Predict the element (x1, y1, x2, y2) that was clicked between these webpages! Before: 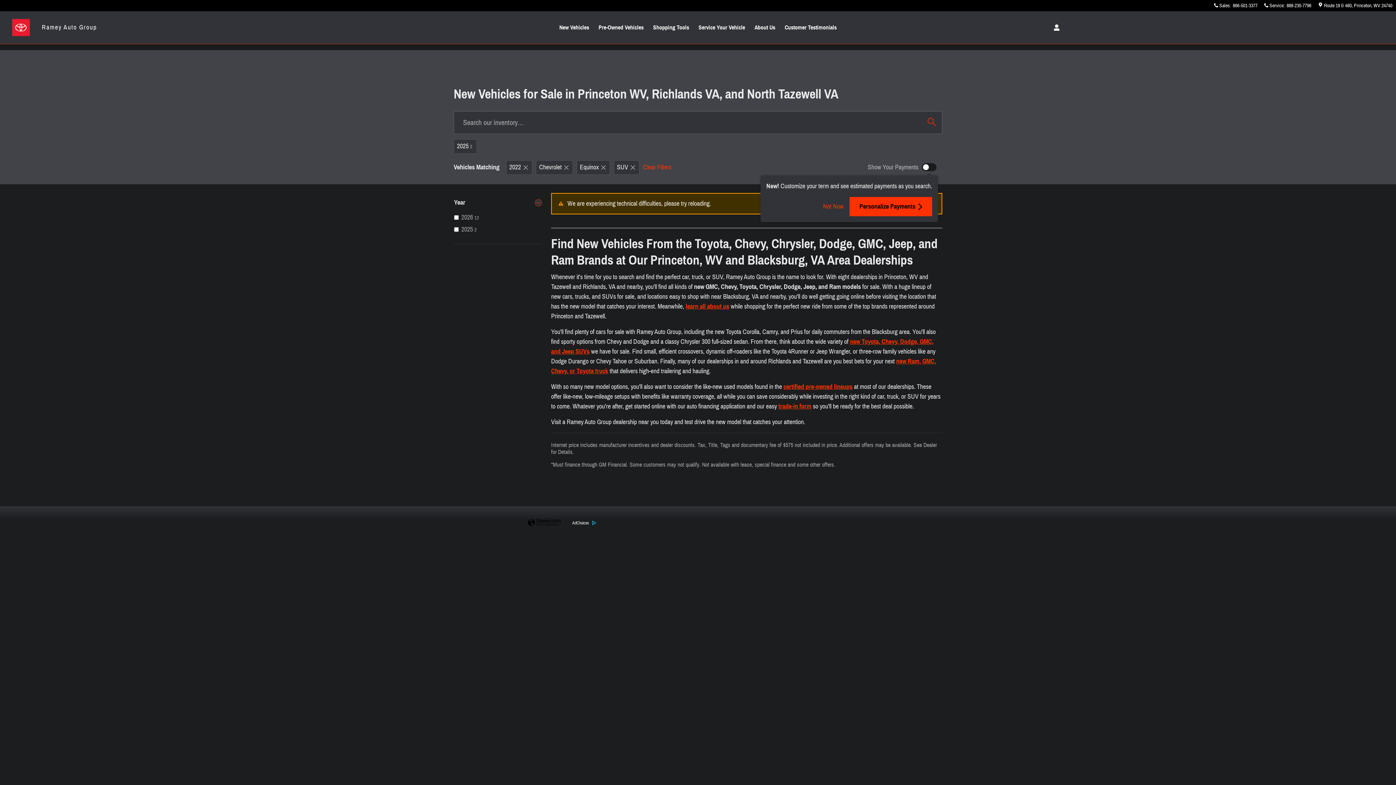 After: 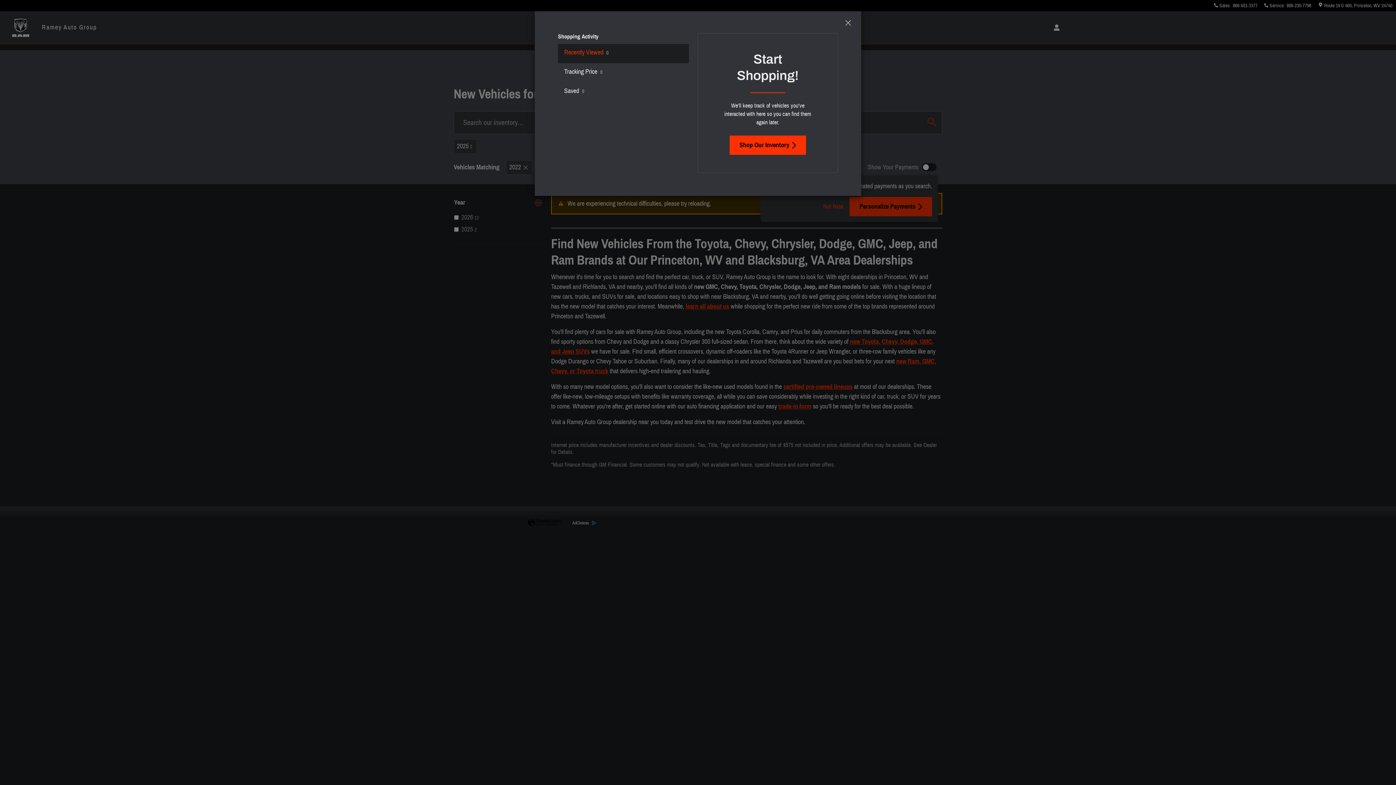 Action: bbox: (1047, 21, 1062, 33) label: Open My Cars